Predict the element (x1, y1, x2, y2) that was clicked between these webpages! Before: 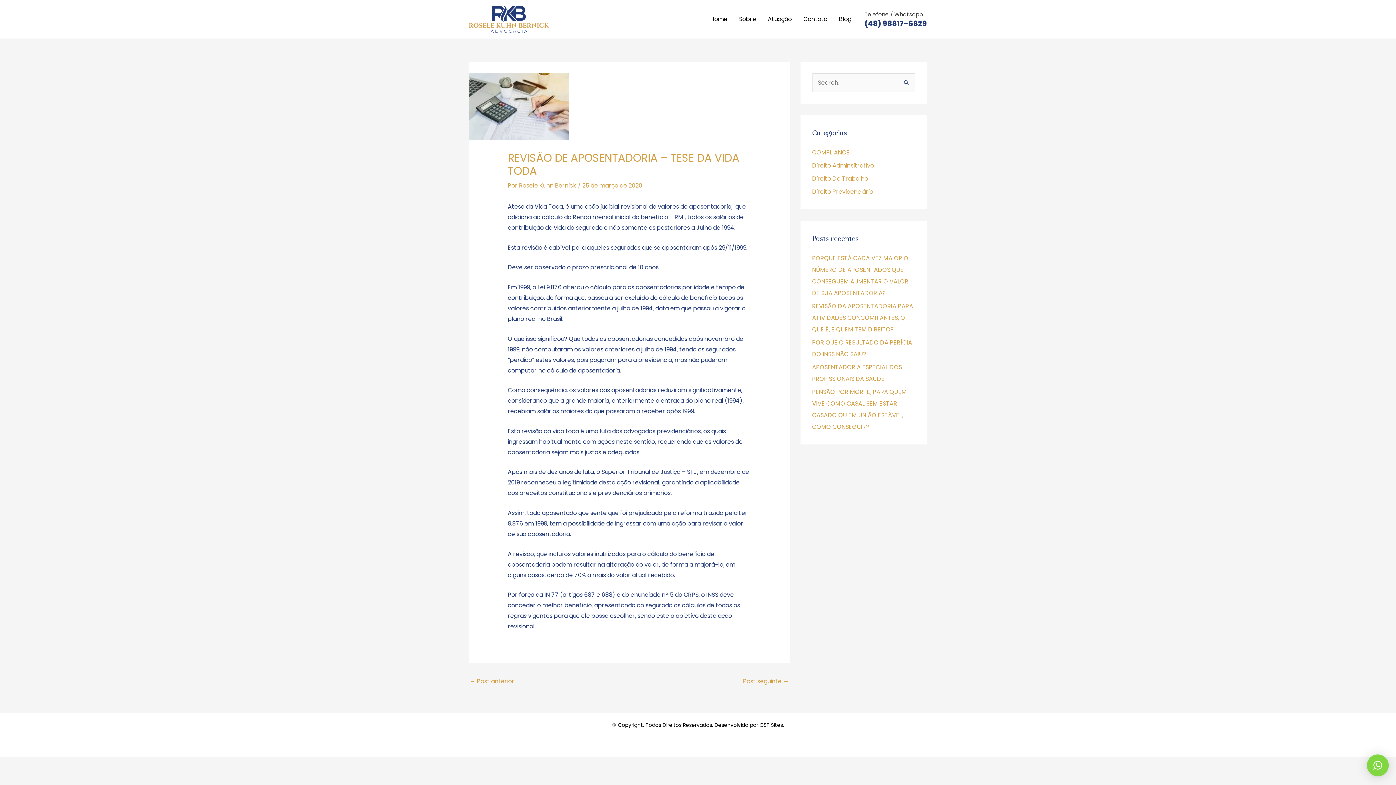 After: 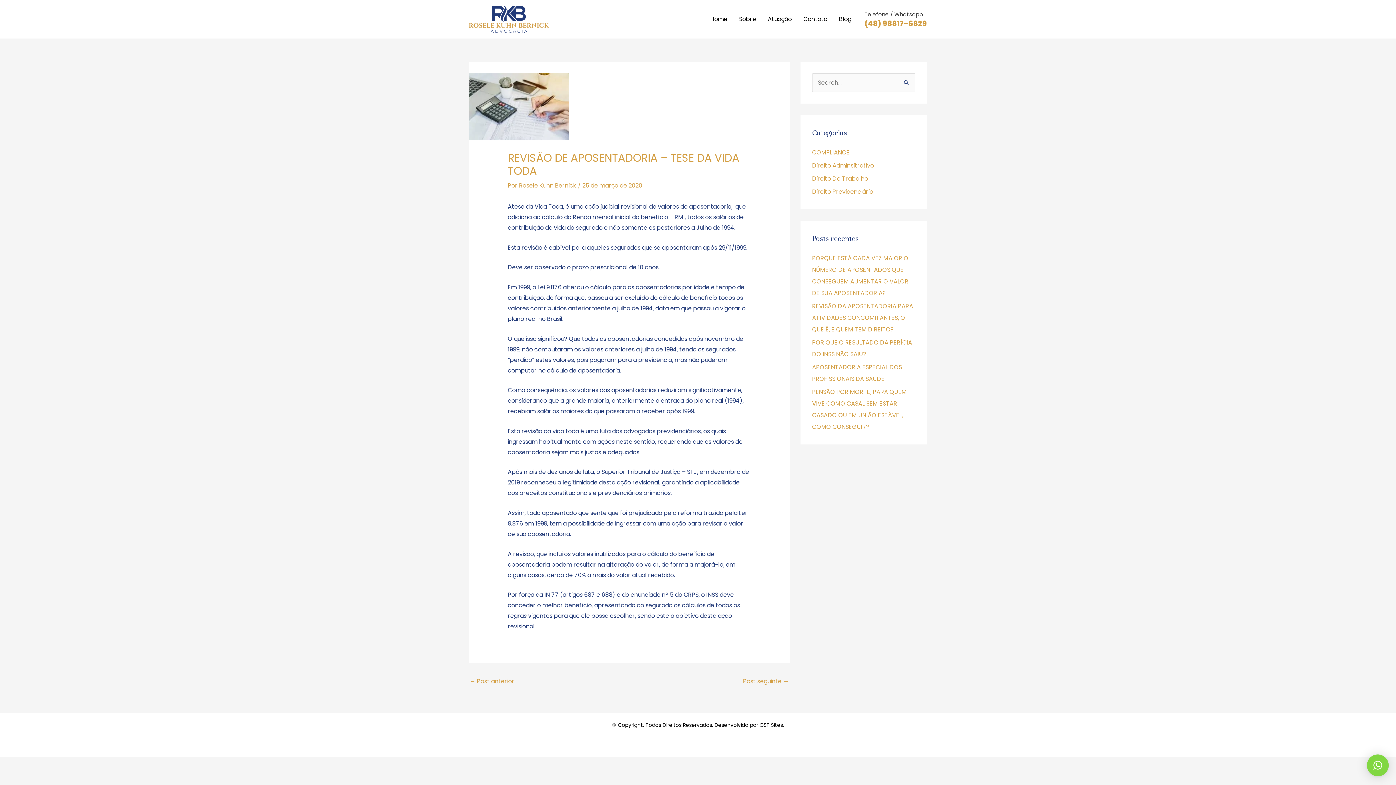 Action: bbox: (864, 18, 927, 28) label: (48) 98817-6829